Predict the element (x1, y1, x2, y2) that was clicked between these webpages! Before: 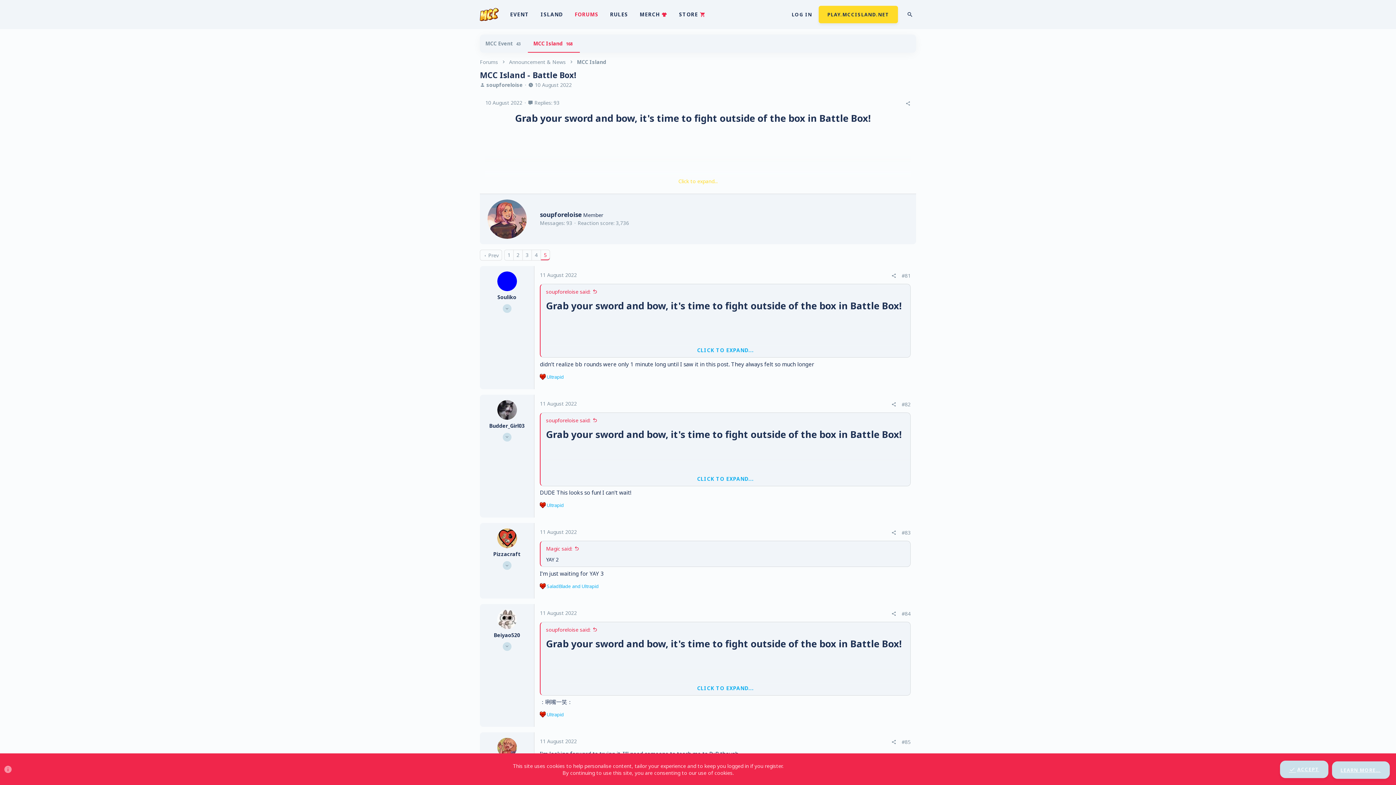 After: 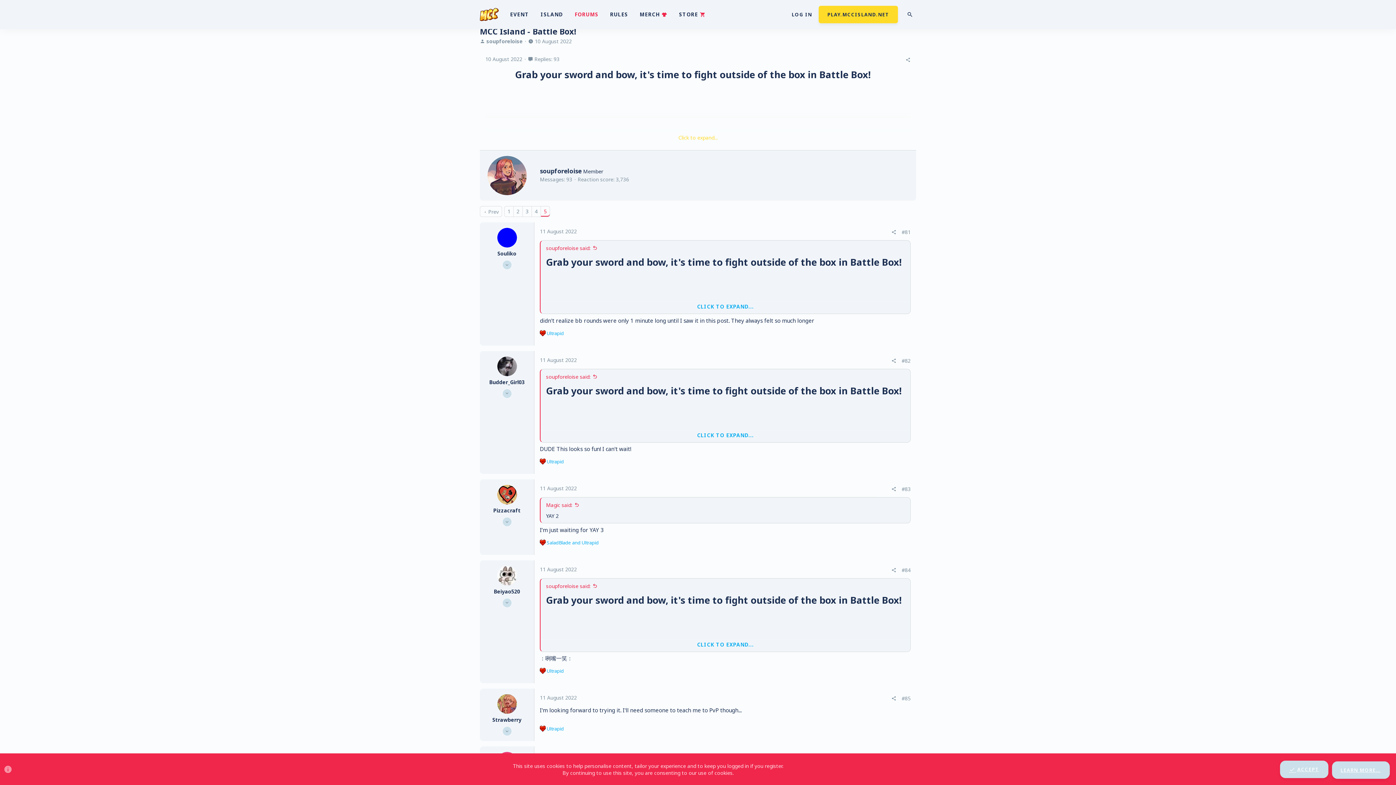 Action: bbox: (546, 416, 597, 423) label: soupforeloise said: